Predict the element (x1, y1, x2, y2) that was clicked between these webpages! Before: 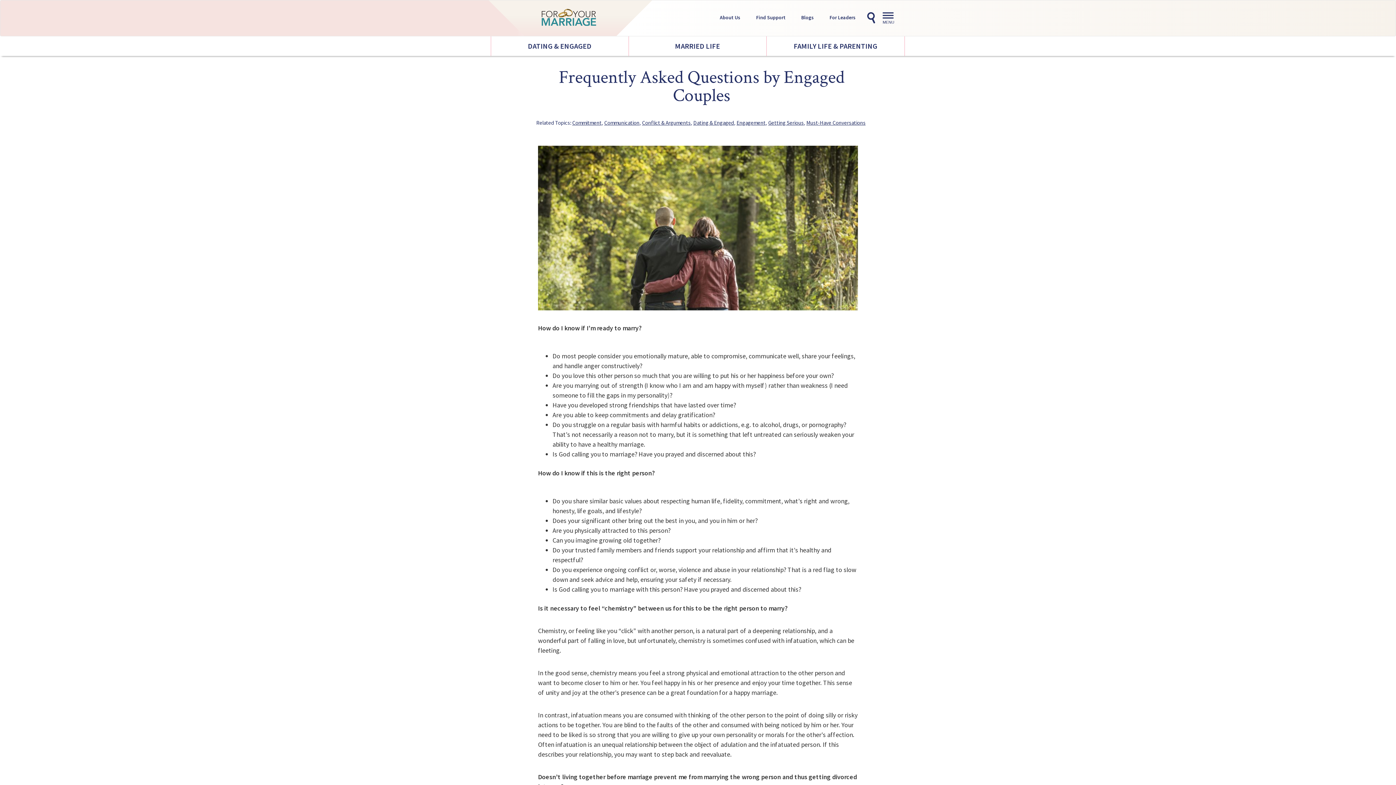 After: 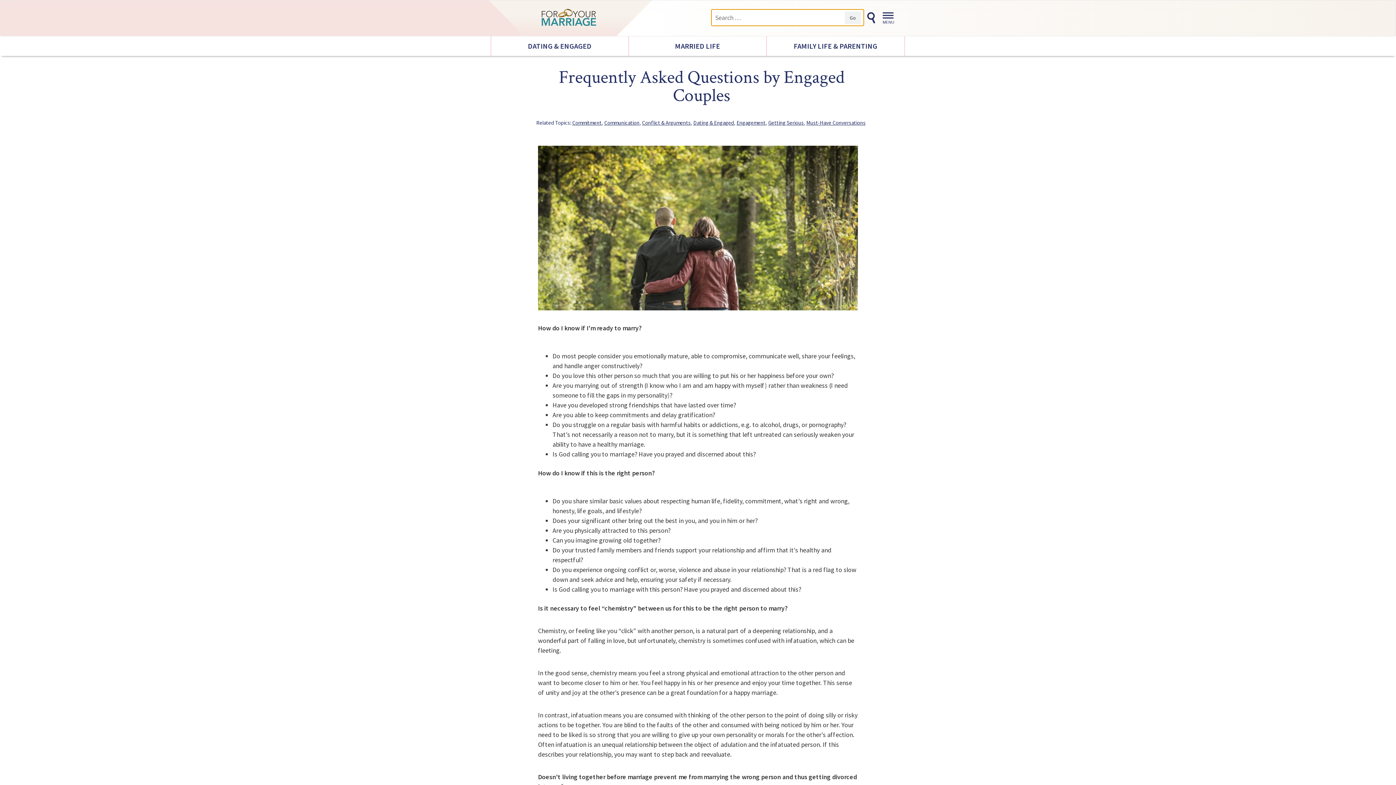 Action: bbox: (863, 11, 882, 24)